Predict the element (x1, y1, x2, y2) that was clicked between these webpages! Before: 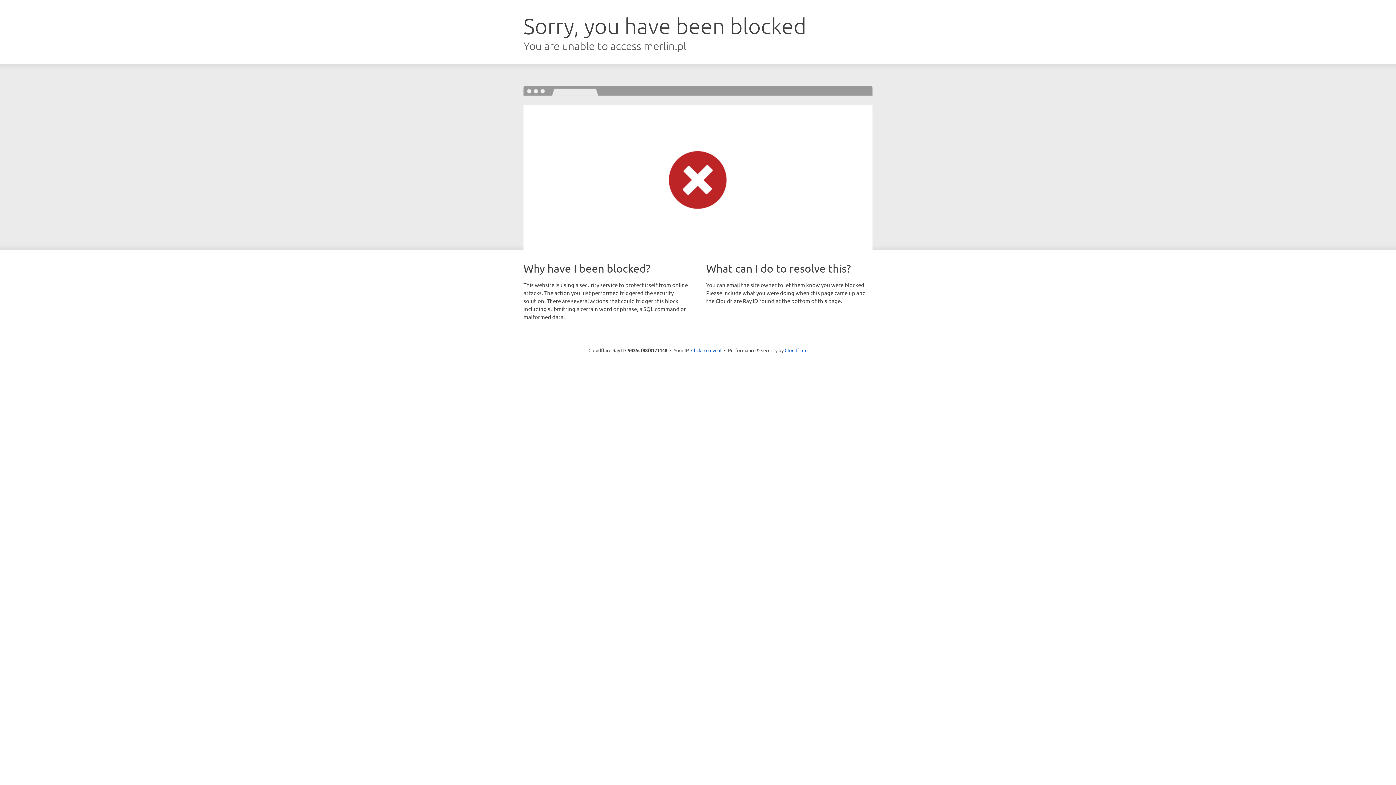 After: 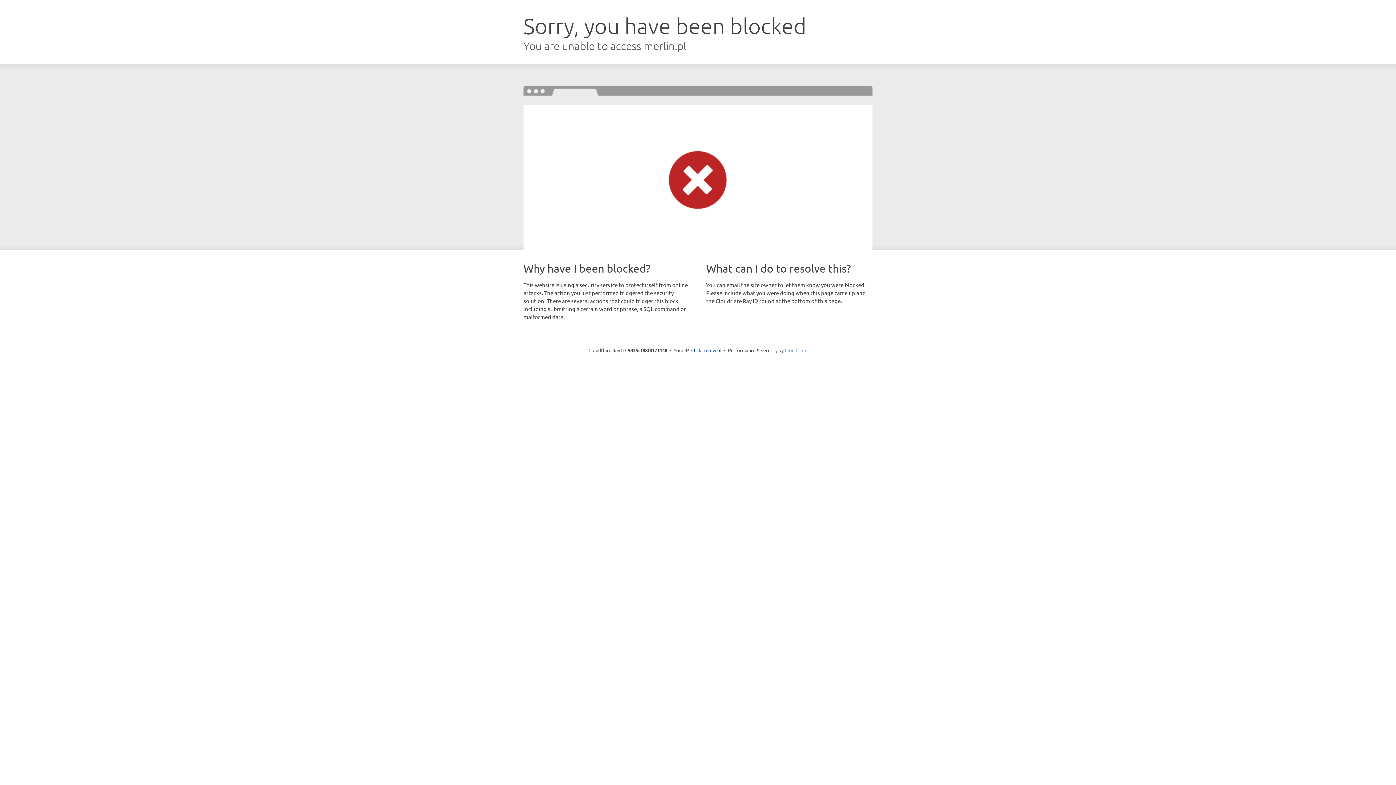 Action: label: Cloudflare bbox: (784, 347, 807, 353)